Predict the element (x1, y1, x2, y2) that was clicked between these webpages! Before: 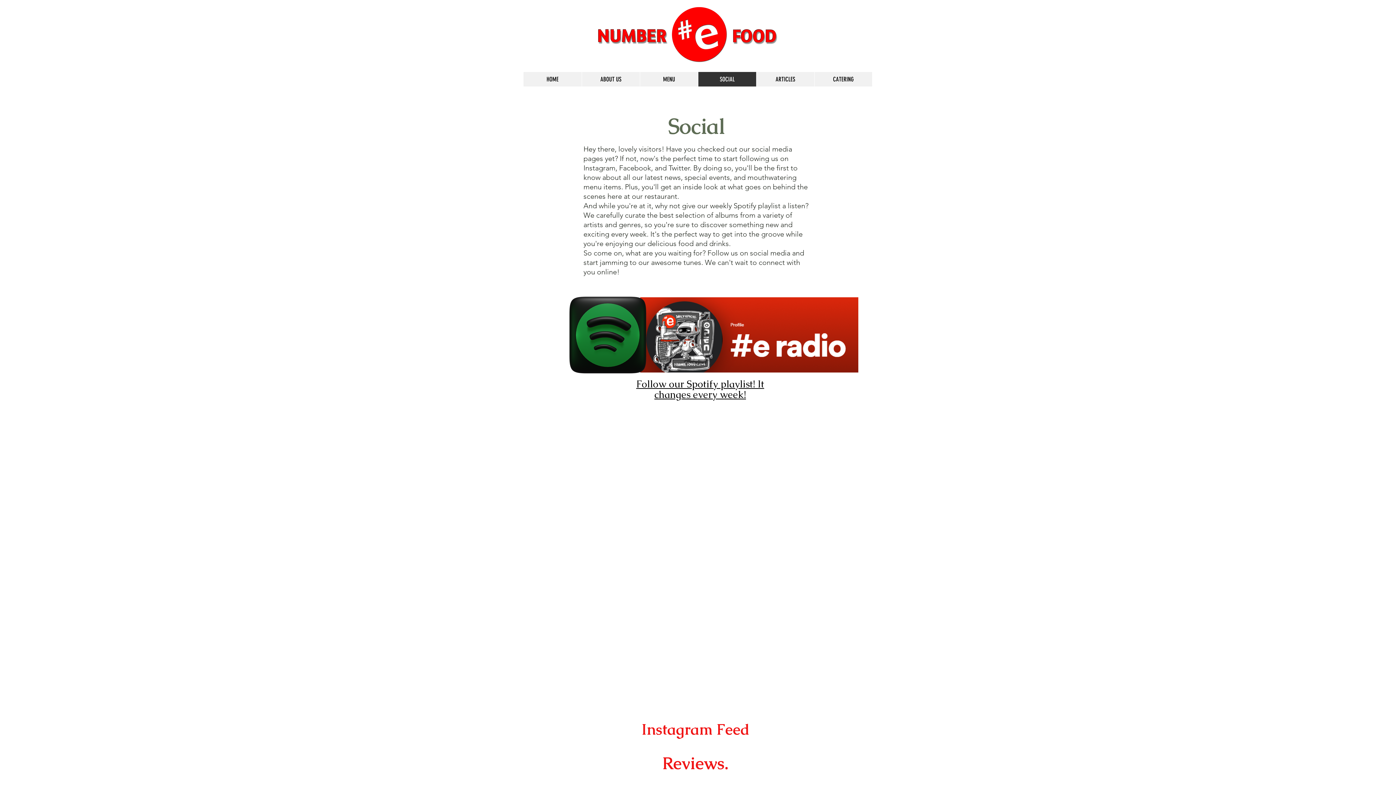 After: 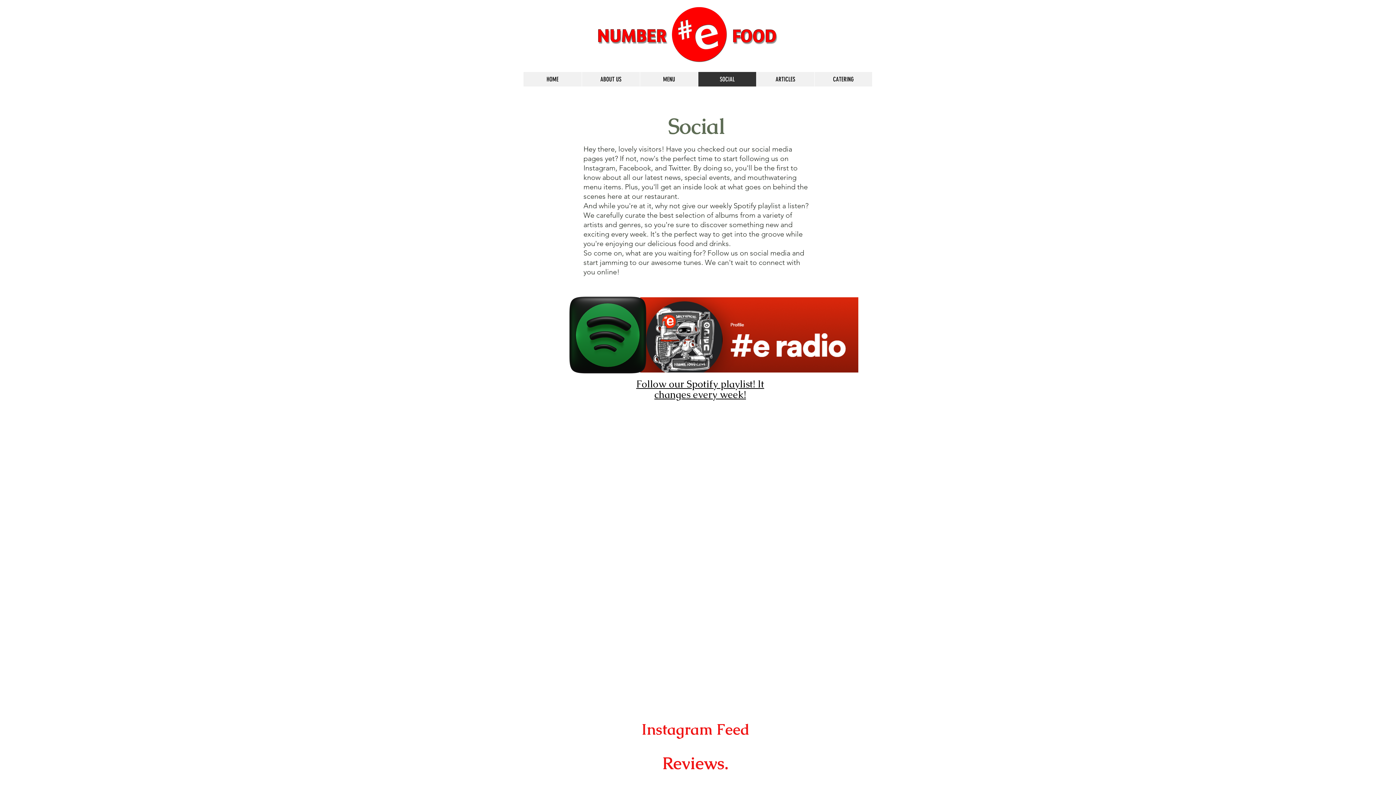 Action: label: MENU bbox: (640, 72, 698, 86)